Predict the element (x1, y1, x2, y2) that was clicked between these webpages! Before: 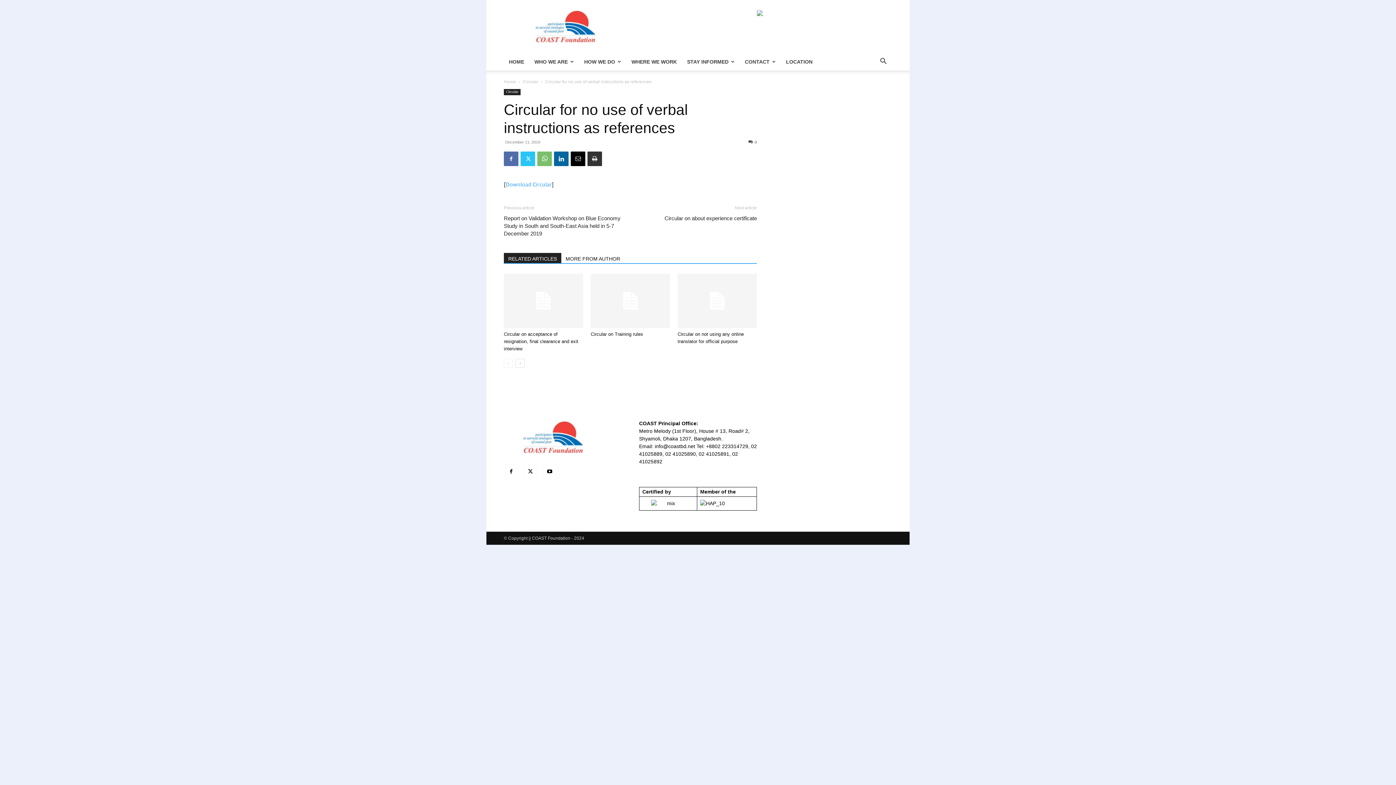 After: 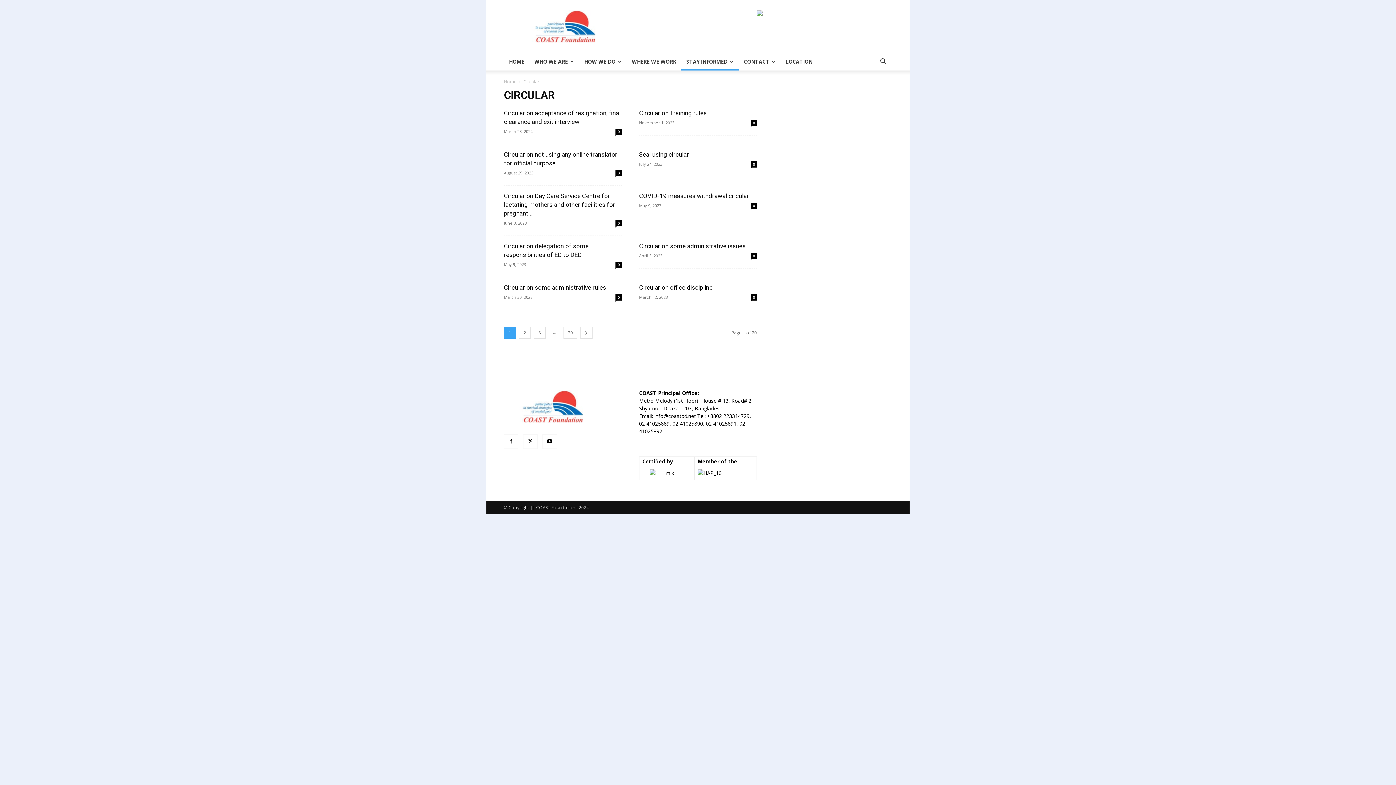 Action: bbox: (504, 89, 520, 95) label: Circular